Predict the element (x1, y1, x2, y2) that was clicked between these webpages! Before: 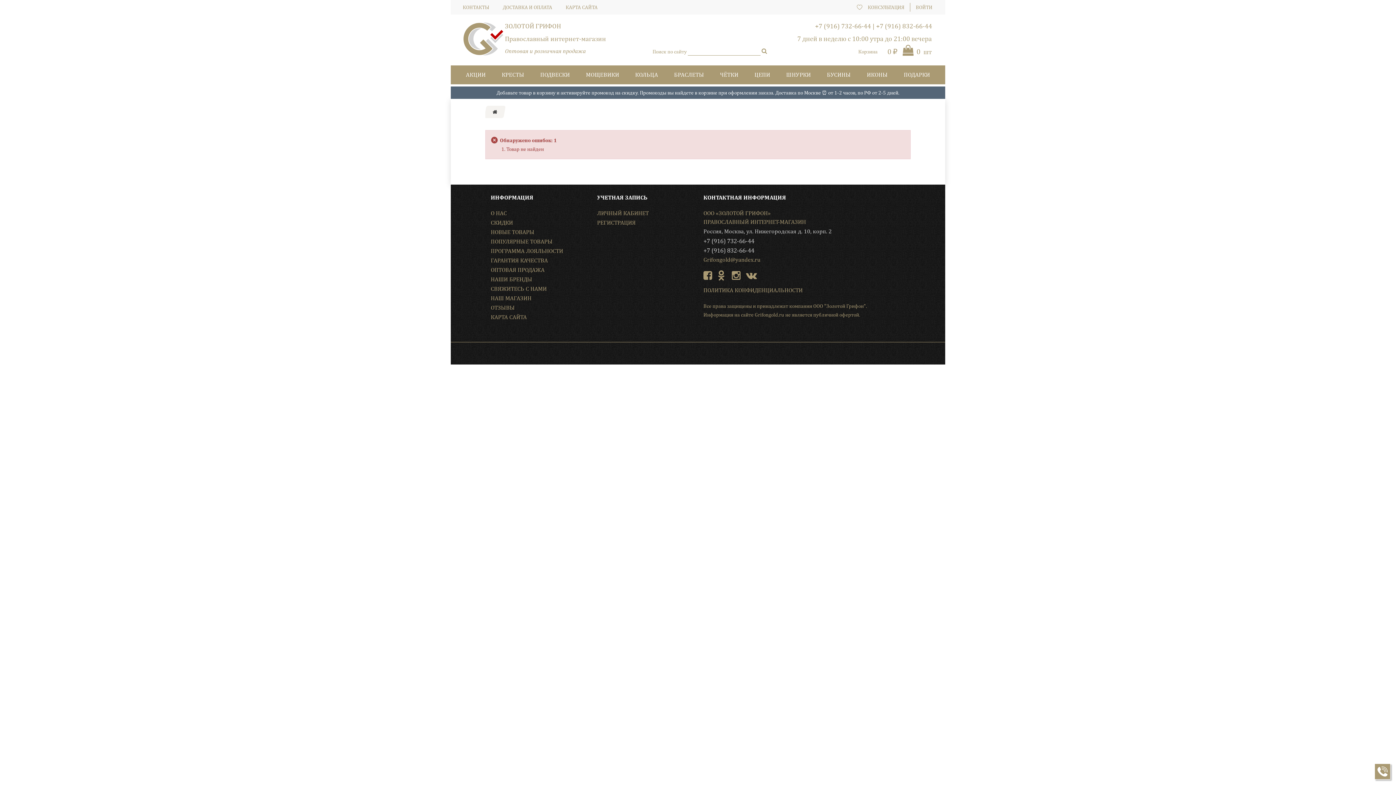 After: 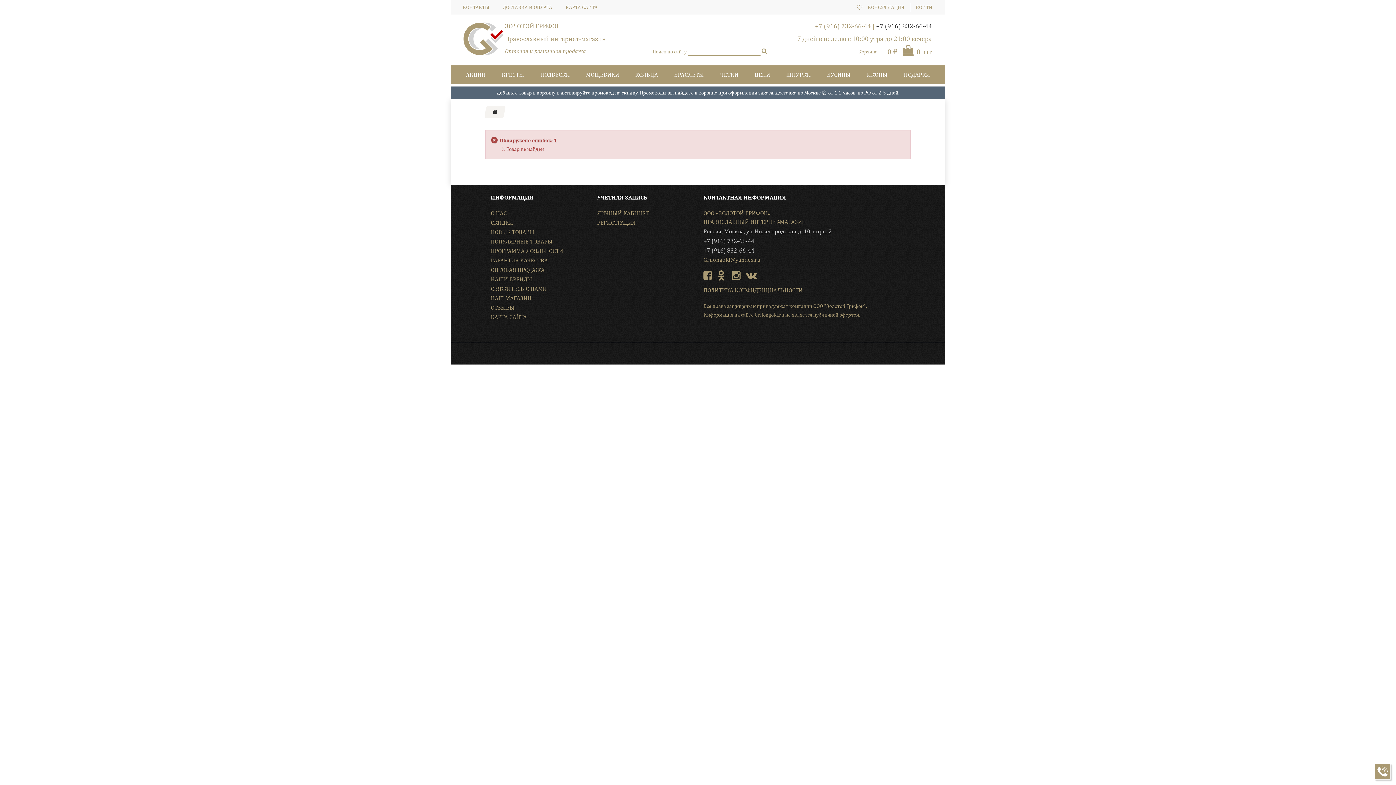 Action: label: +7 (916) 832-66-44 bbox: (876, 22, 932, 29)